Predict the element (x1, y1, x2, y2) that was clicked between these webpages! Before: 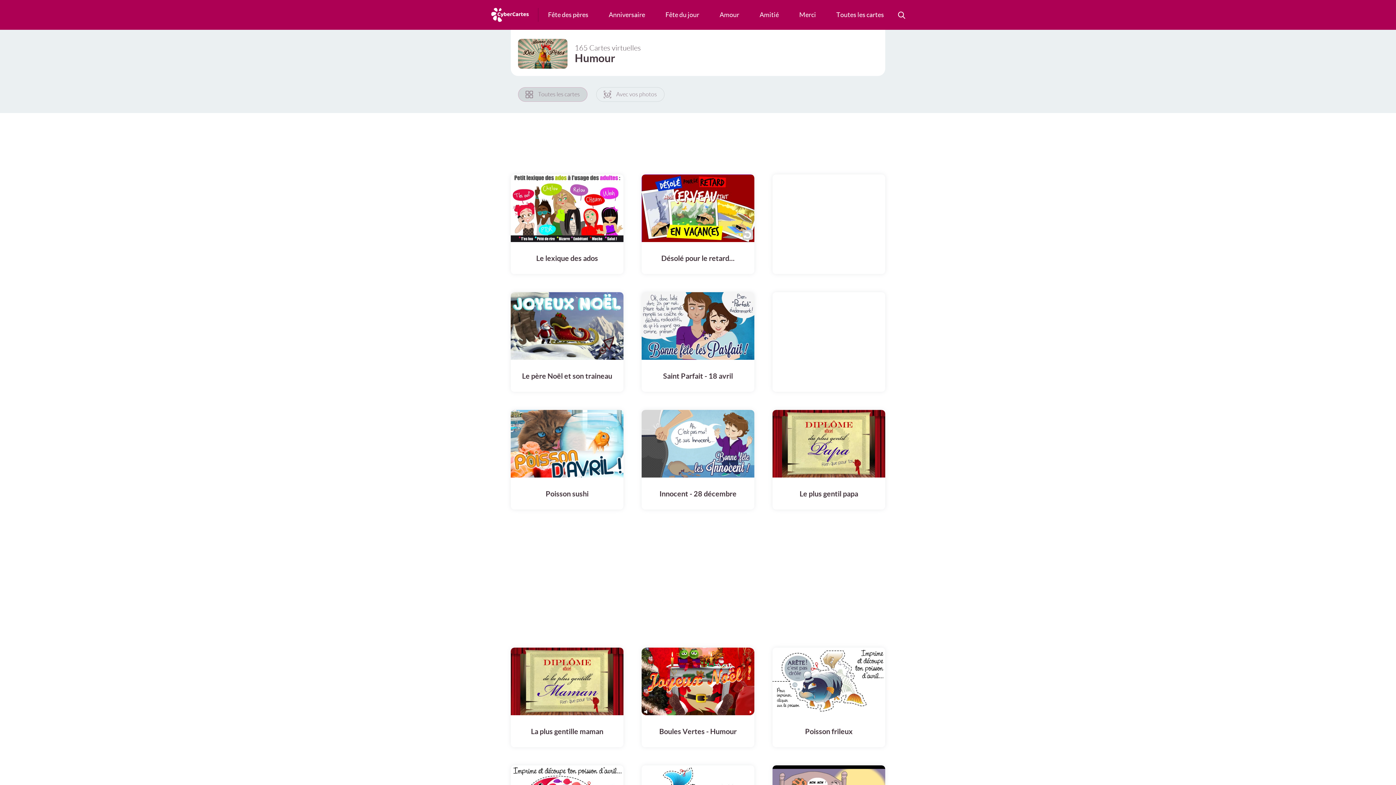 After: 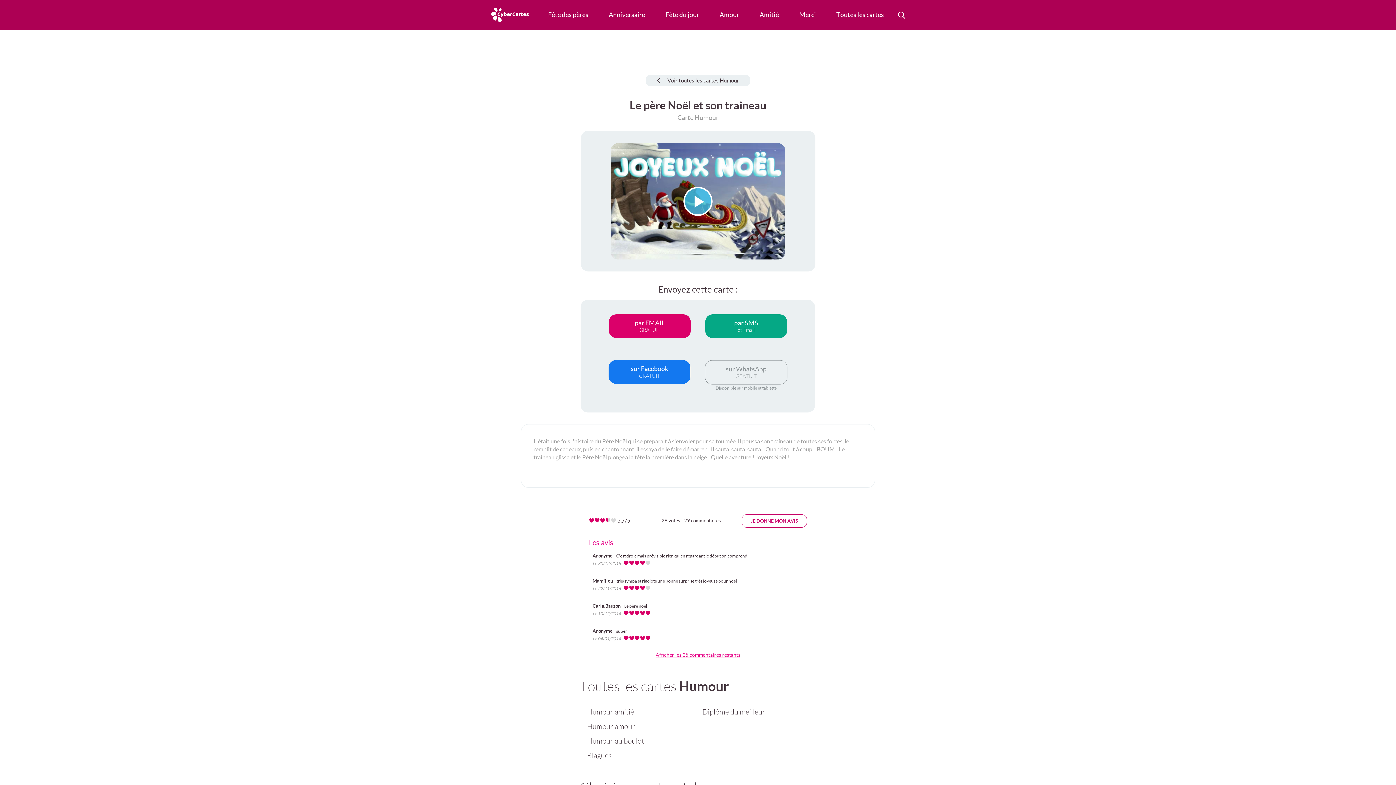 Action: bbox: (510, 292, 623, 360)